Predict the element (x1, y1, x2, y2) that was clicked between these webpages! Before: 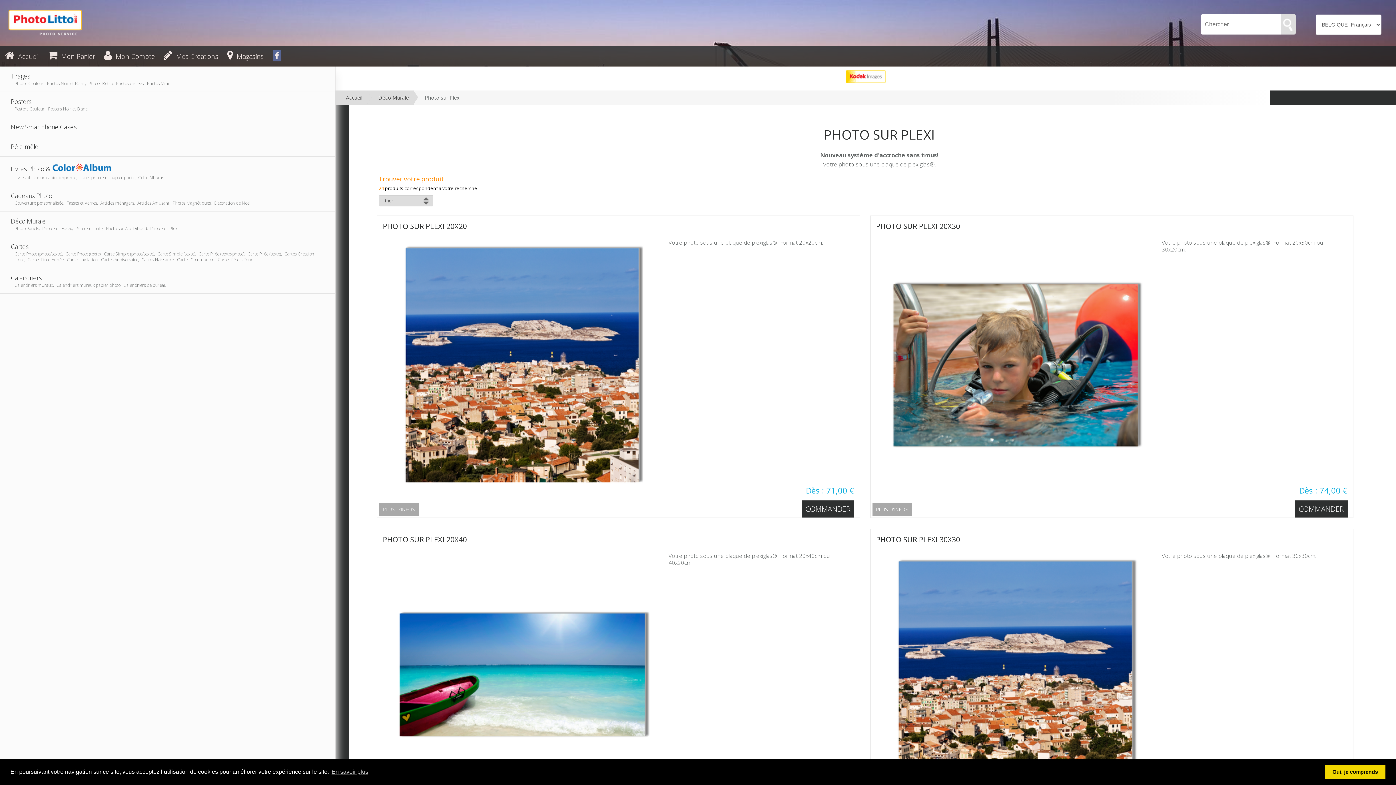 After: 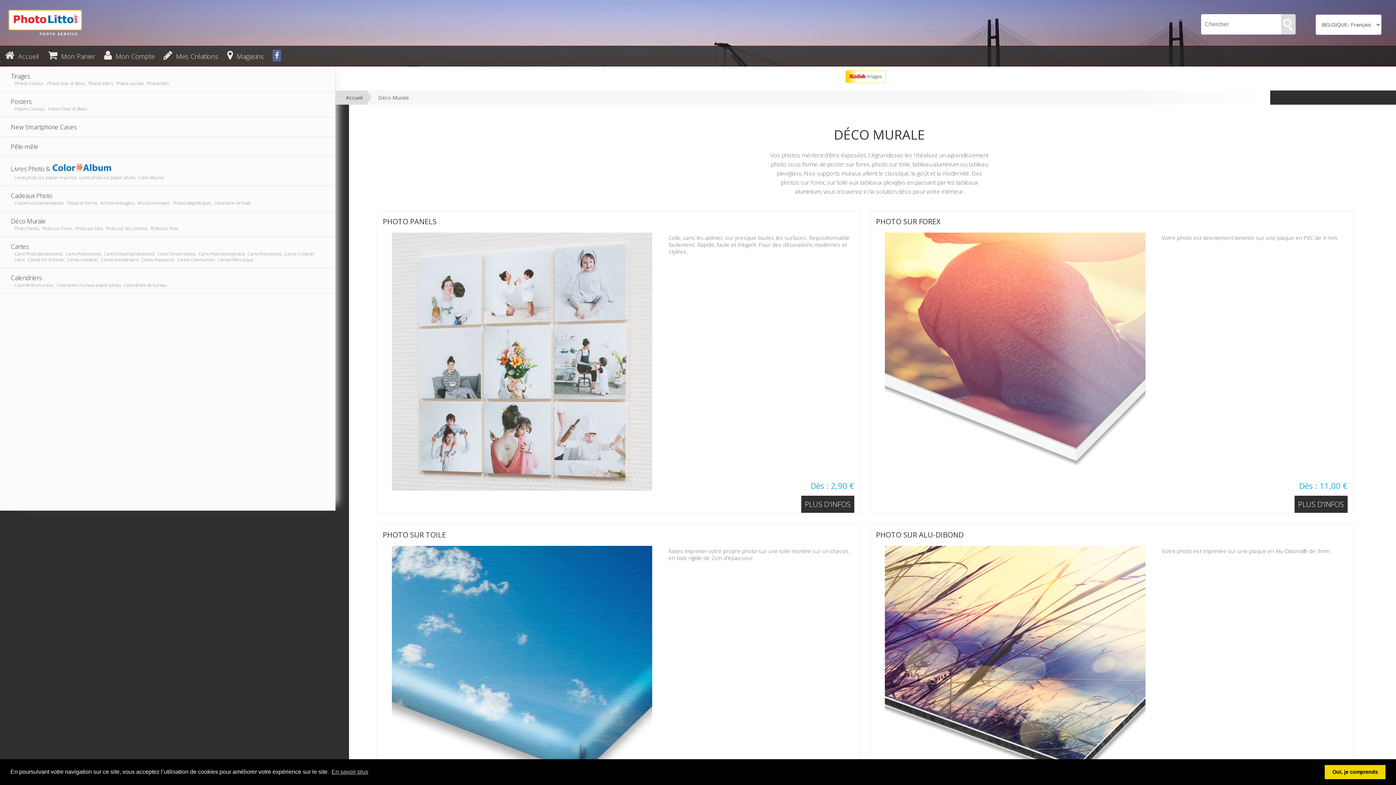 Action: label: Déco Murale bbox: (367, 90, 414, 104)